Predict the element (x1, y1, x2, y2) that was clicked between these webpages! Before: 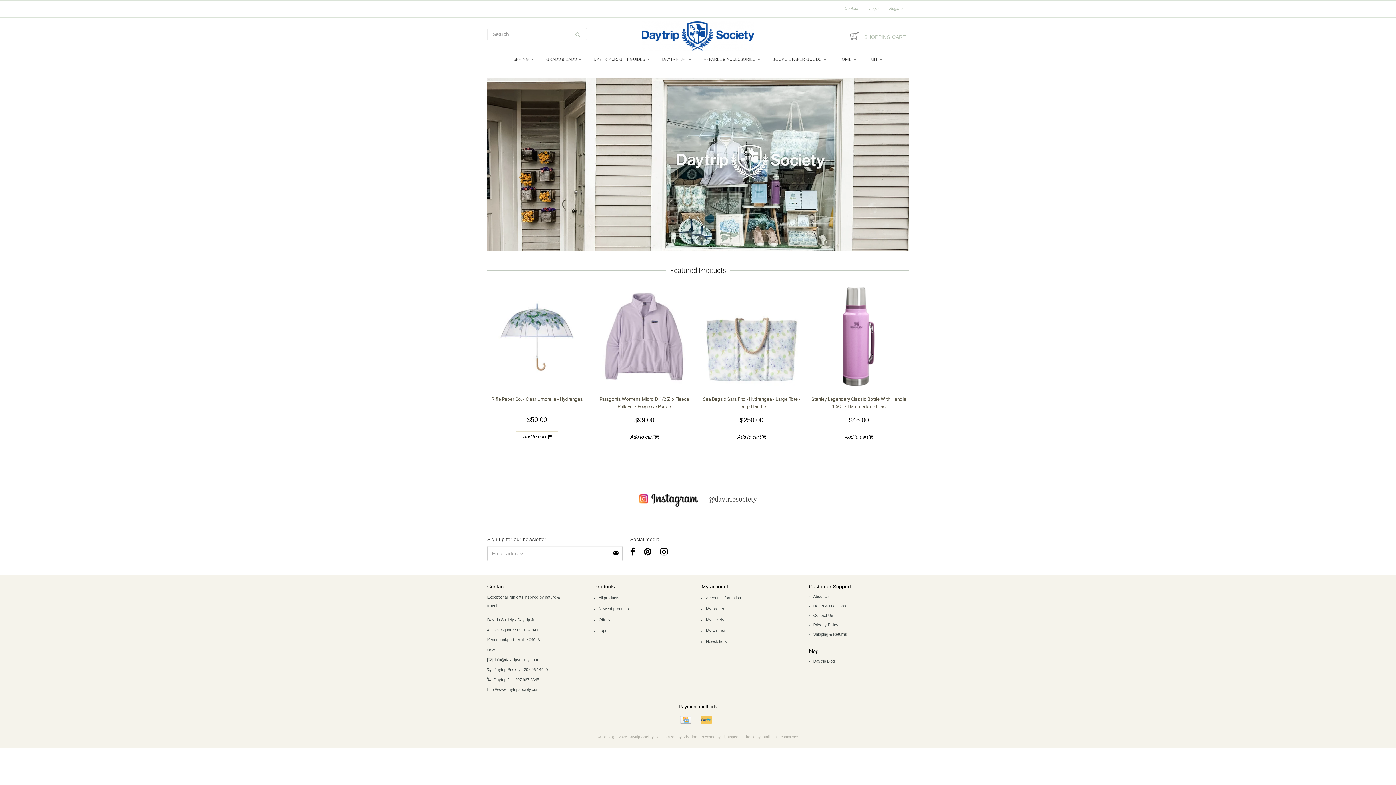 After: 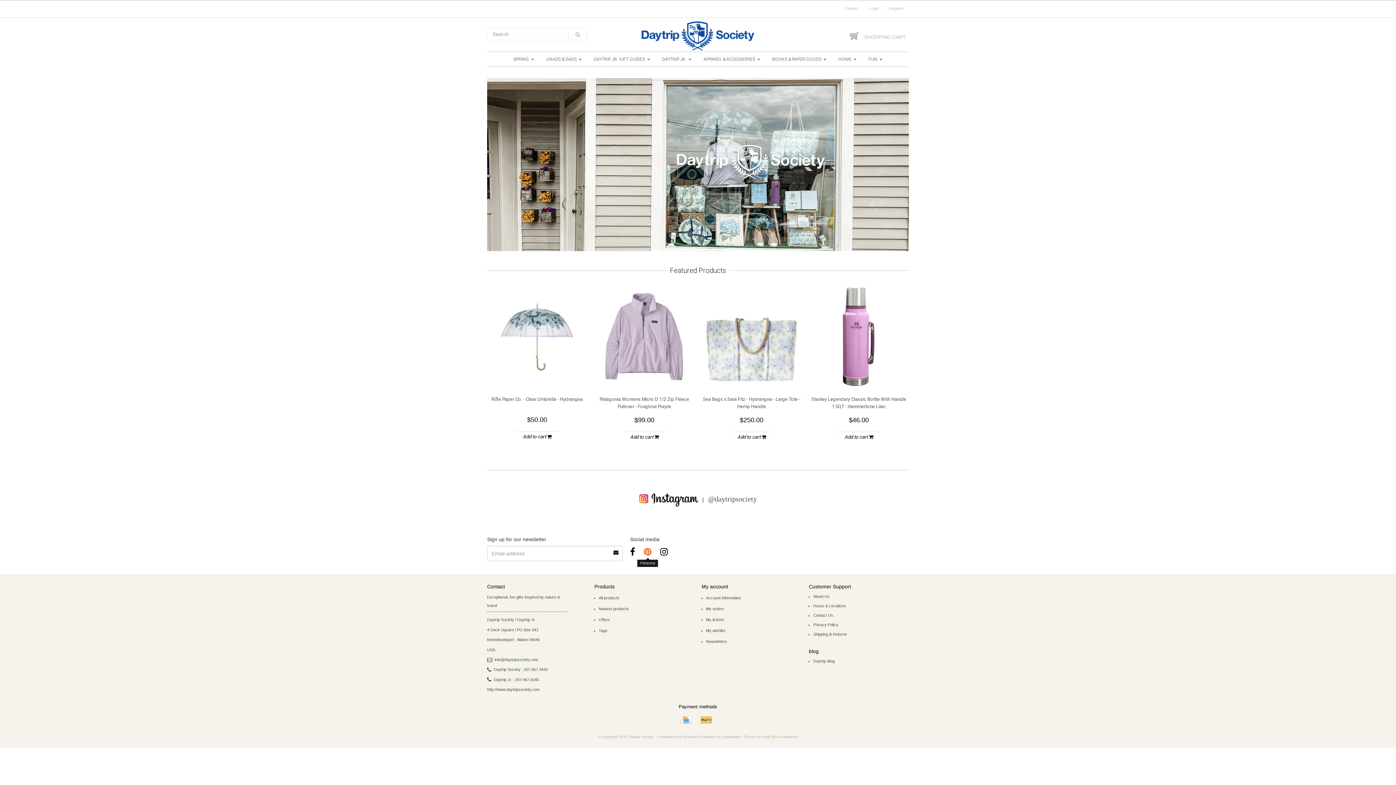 Action: bbox: (644, 547, 651, 556)